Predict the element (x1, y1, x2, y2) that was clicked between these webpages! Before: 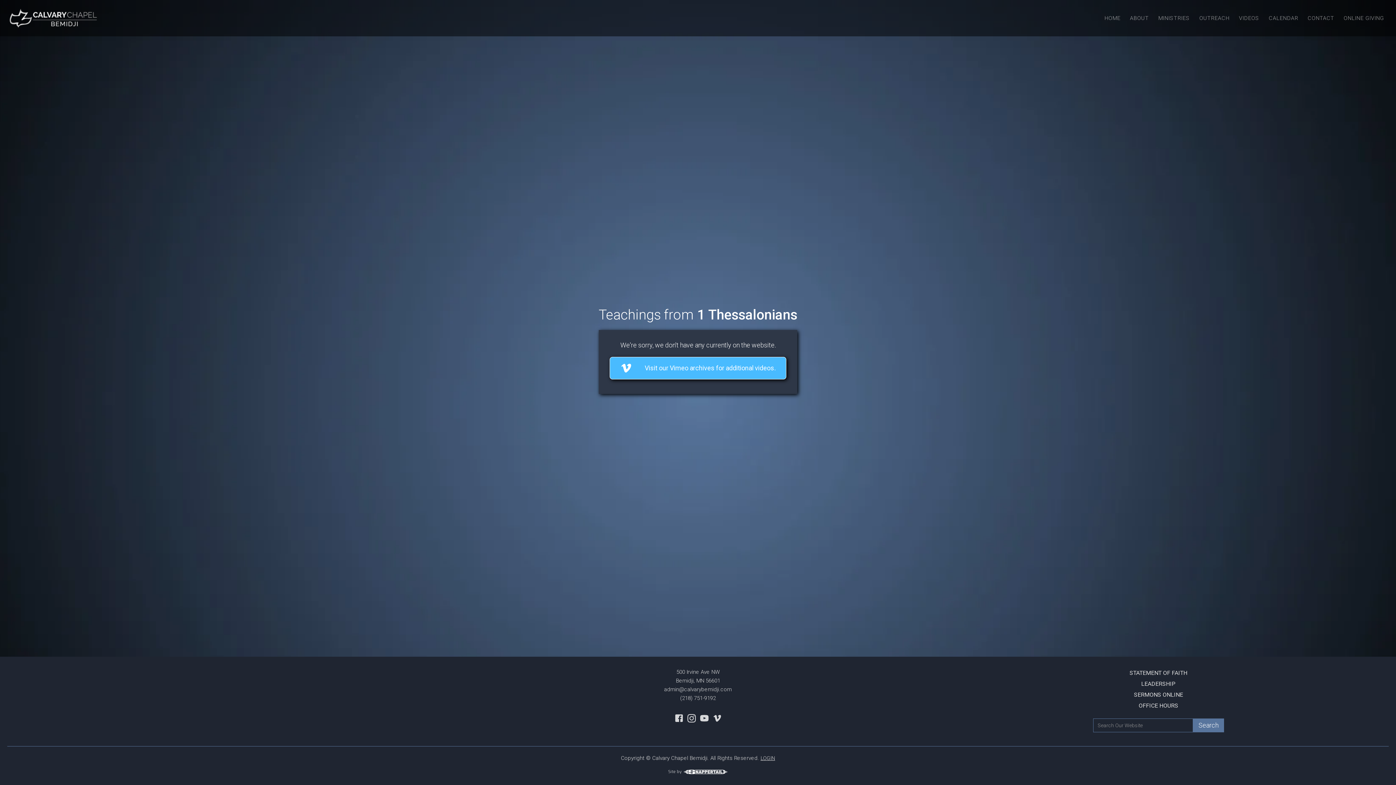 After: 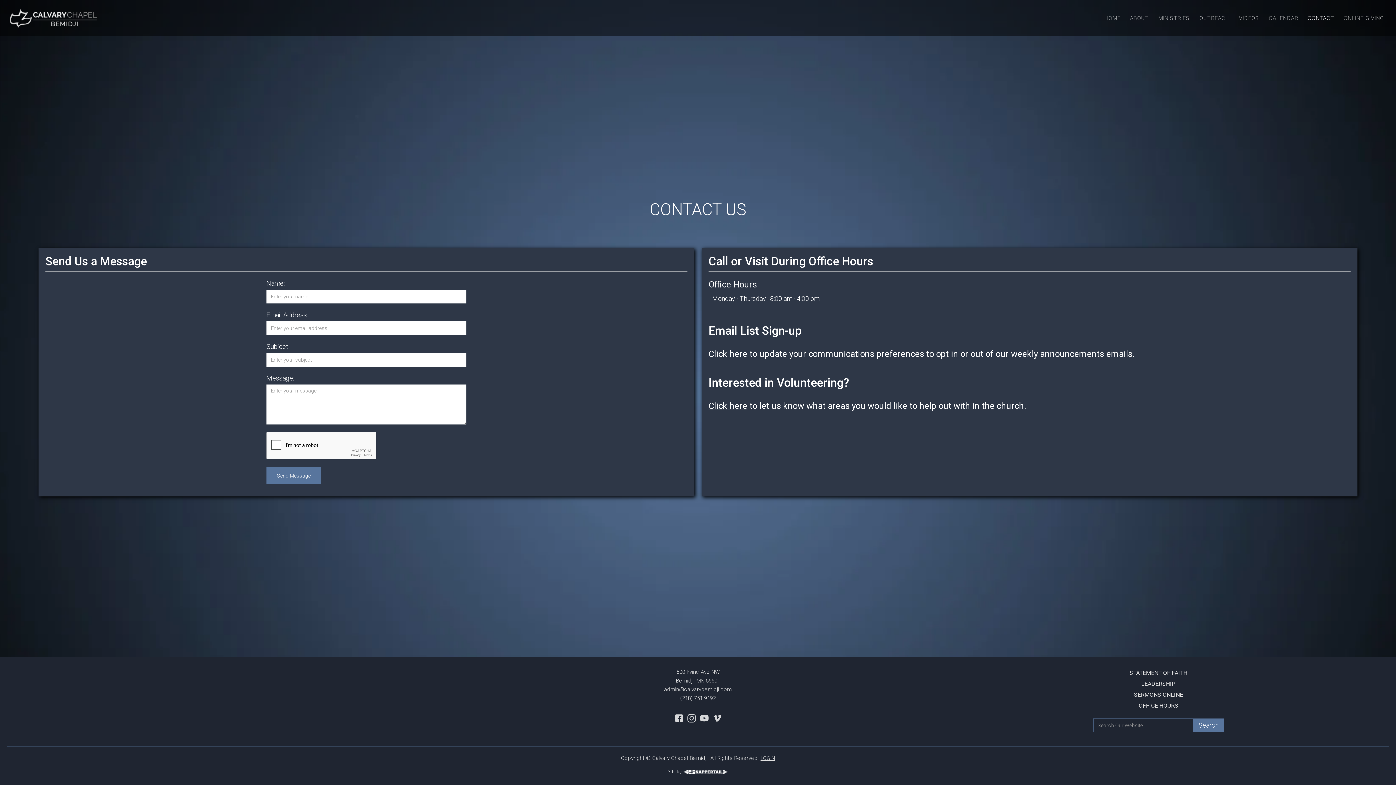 Action: bbox: (932, 700, 1385, 711) label: OFFICE HOURS